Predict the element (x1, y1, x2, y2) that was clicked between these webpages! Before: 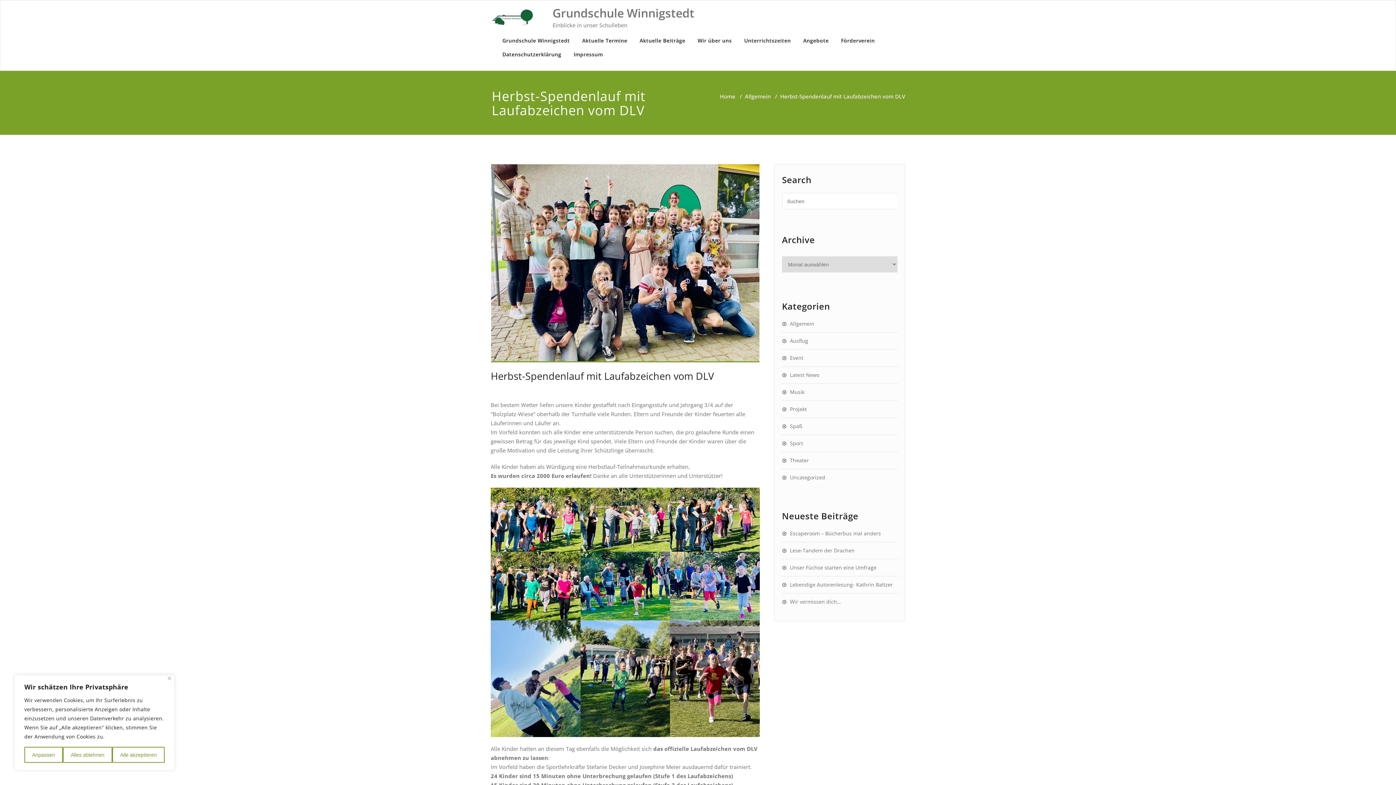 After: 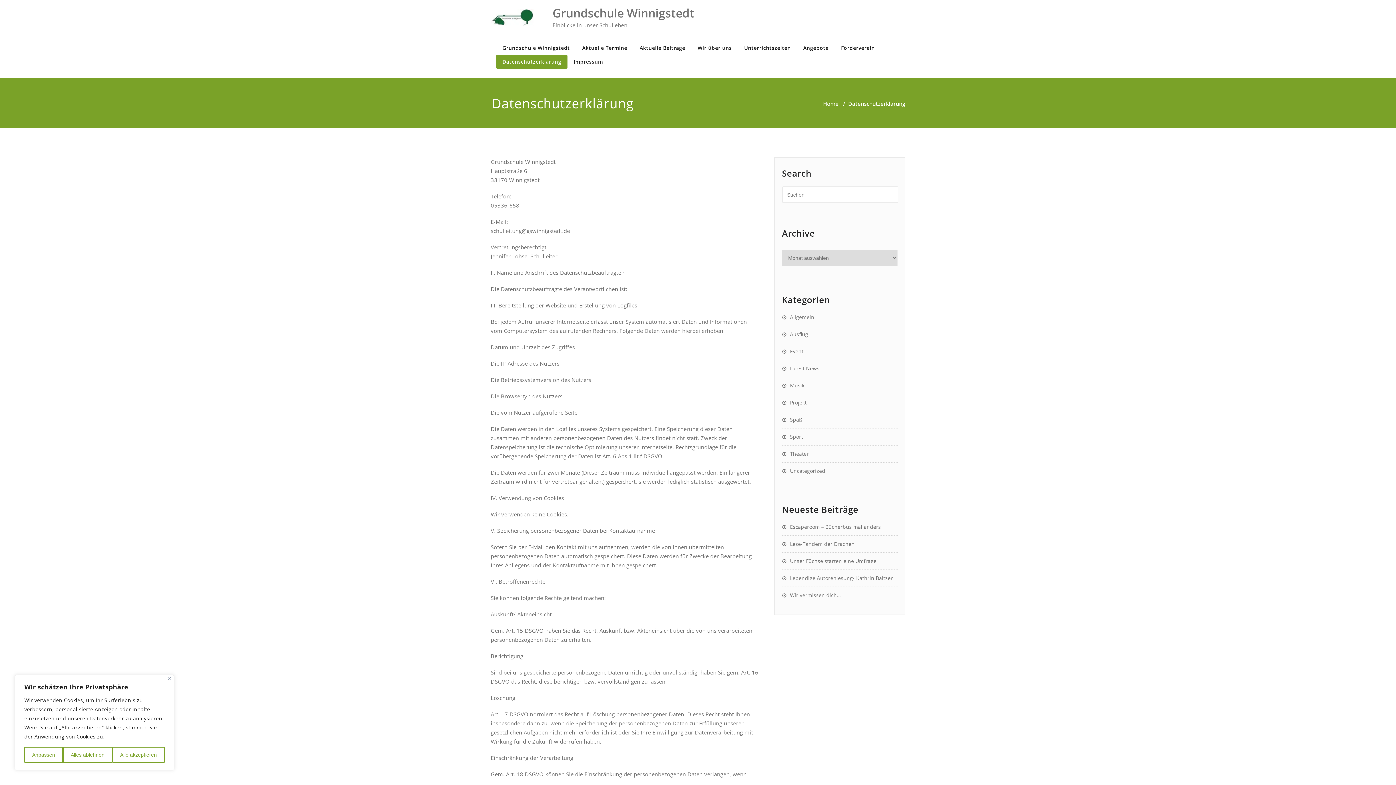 Action: label: Datenschutzerklärung bbox: (496, 47, 567, 61)